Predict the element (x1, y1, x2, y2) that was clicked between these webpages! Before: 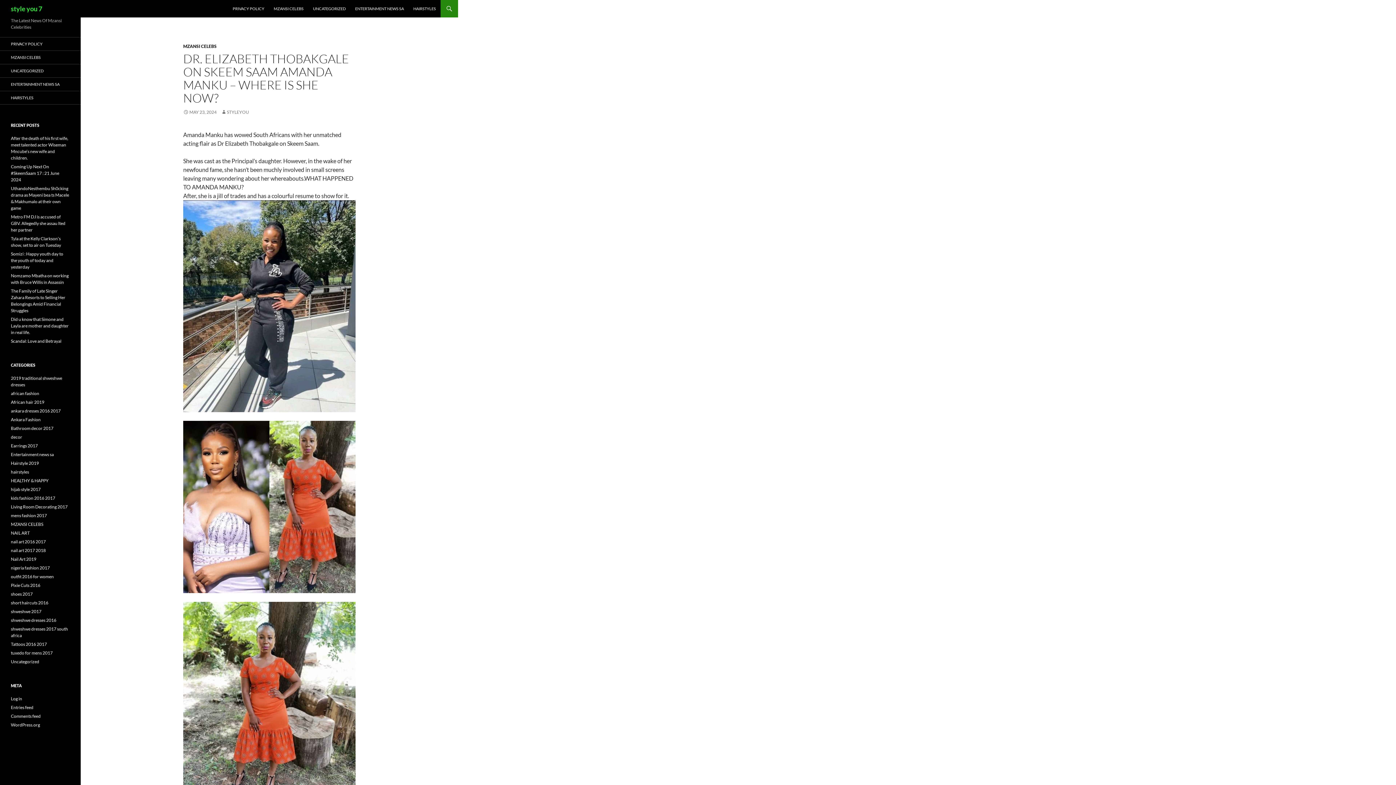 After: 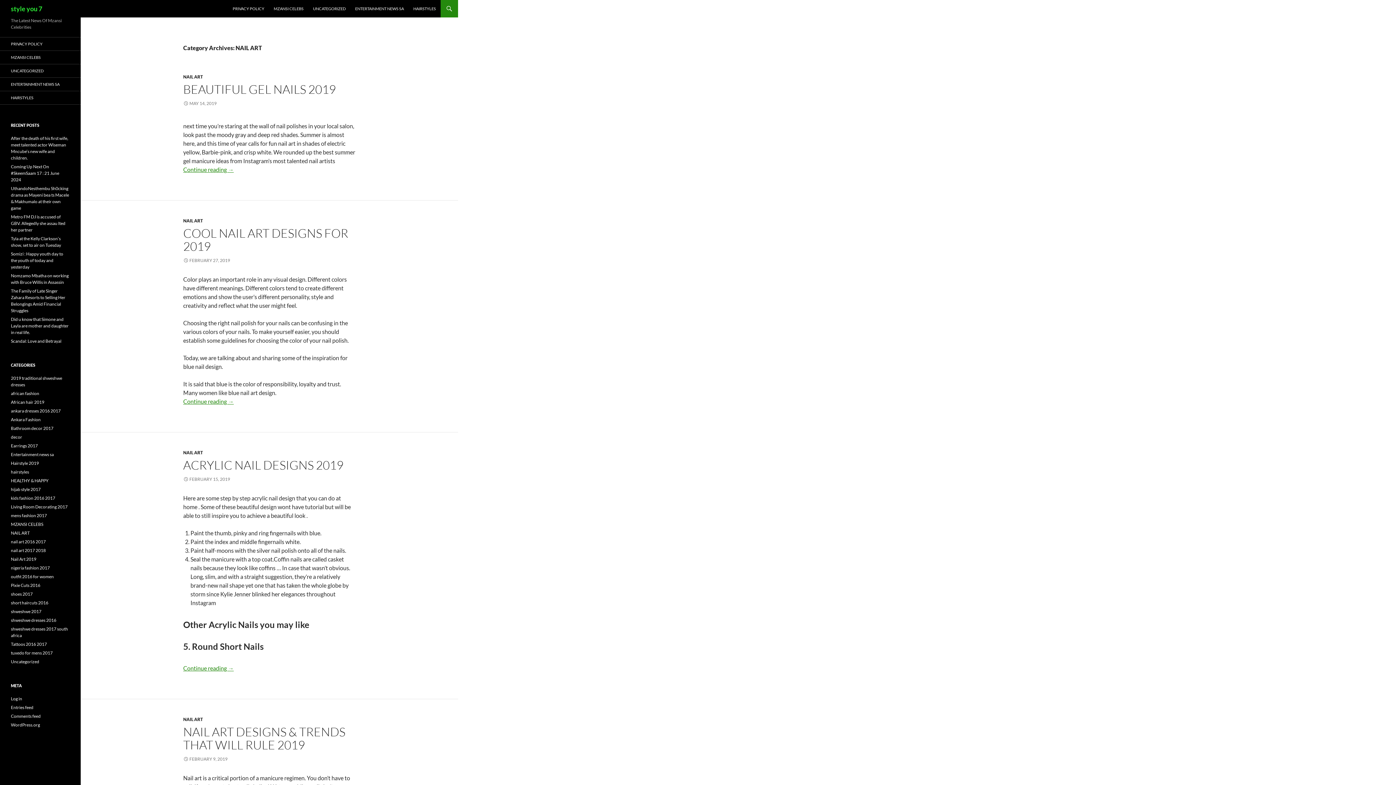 Action: label: NAIL ART bbox: (10, 530, 29, 536)